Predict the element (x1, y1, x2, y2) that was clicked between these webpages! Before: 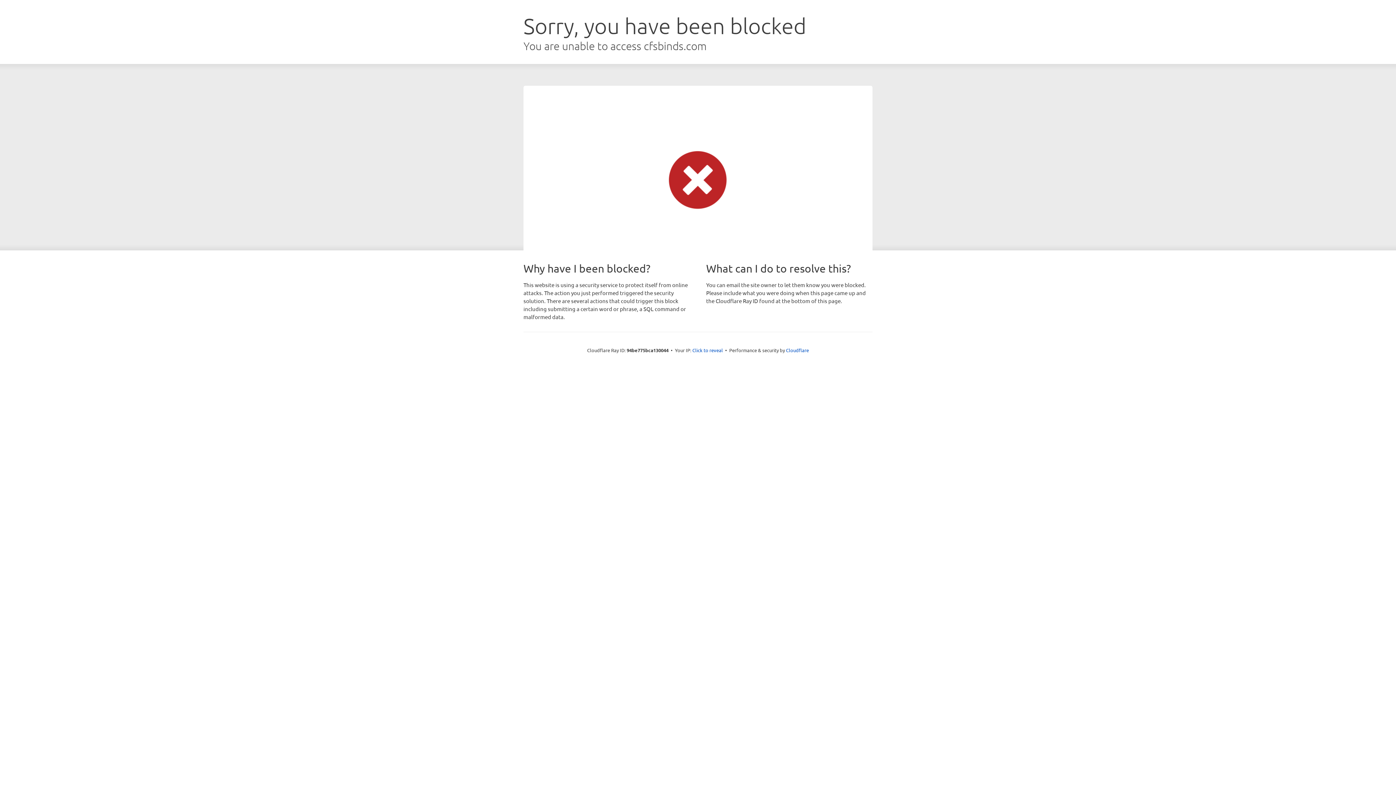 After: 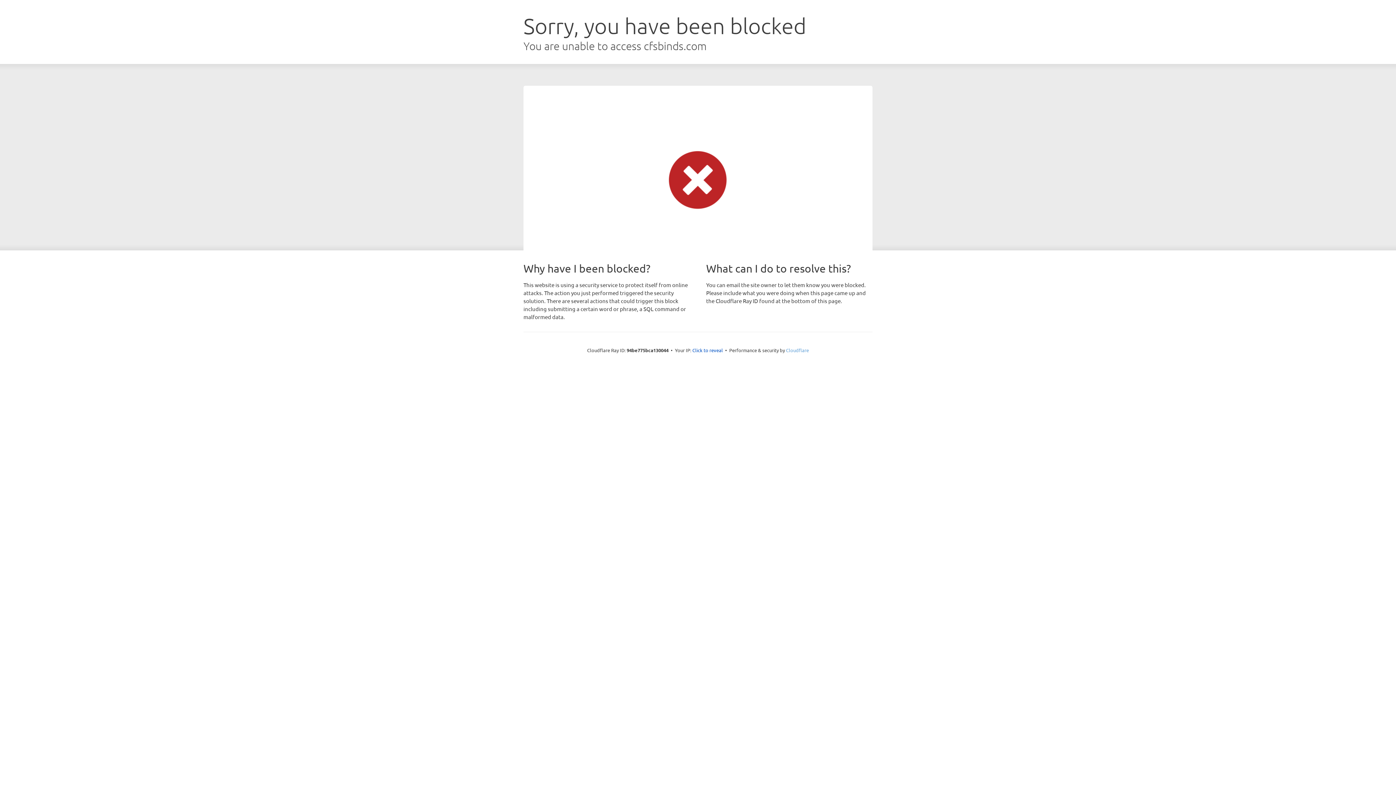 Action: label: Cloudflare bbox: (786, 347, 809, 353)